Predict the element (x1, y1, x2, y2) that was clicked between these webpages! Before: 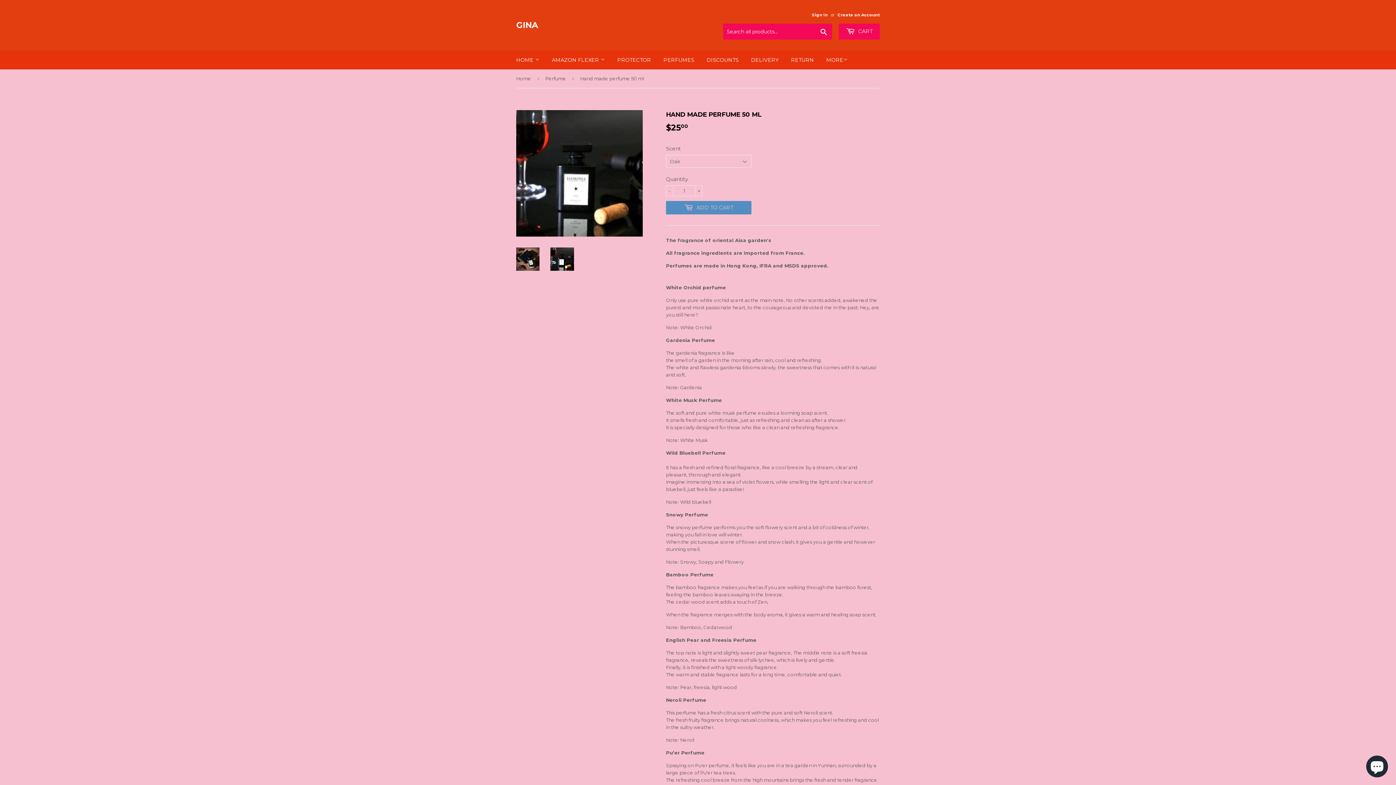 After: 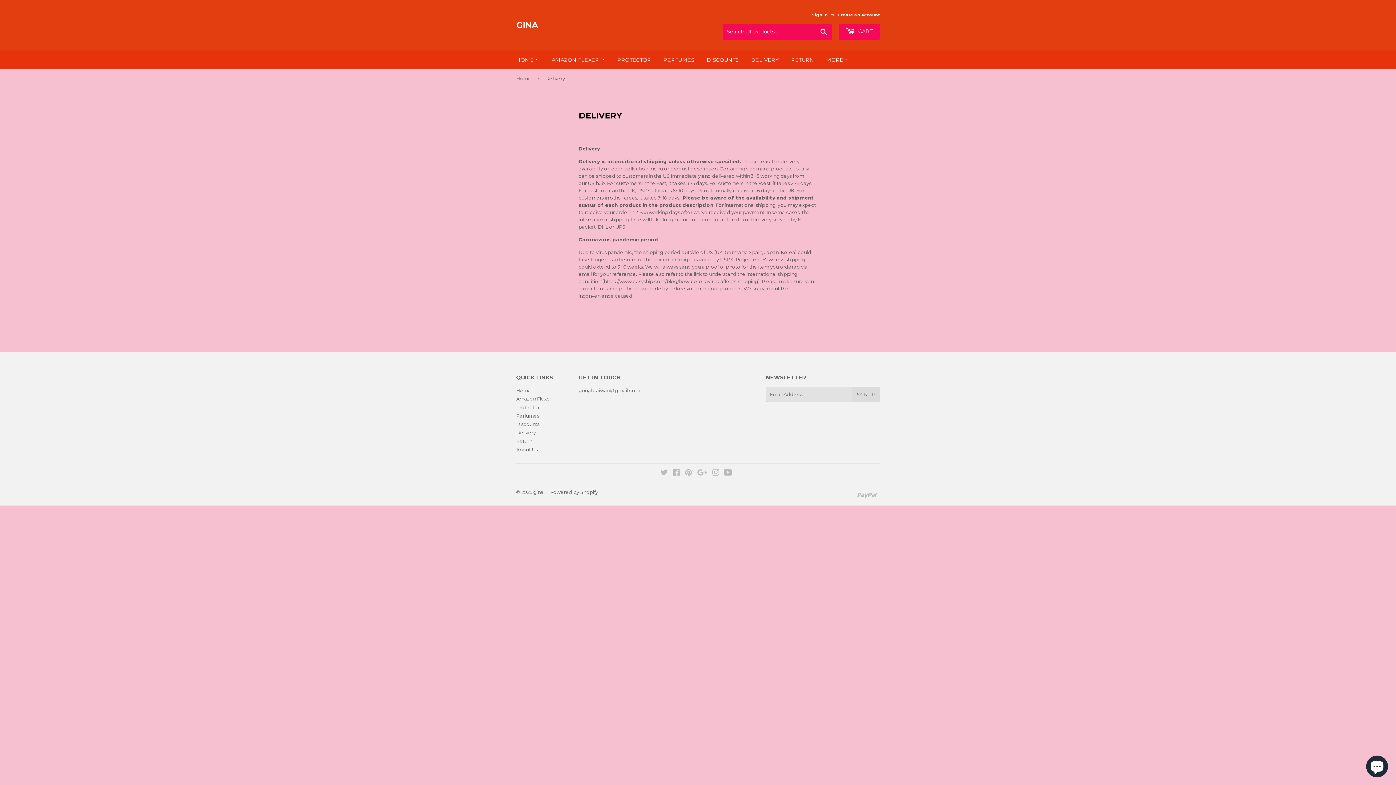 Action: label: DELIVERY bbox: (745, 50, 784, 69)